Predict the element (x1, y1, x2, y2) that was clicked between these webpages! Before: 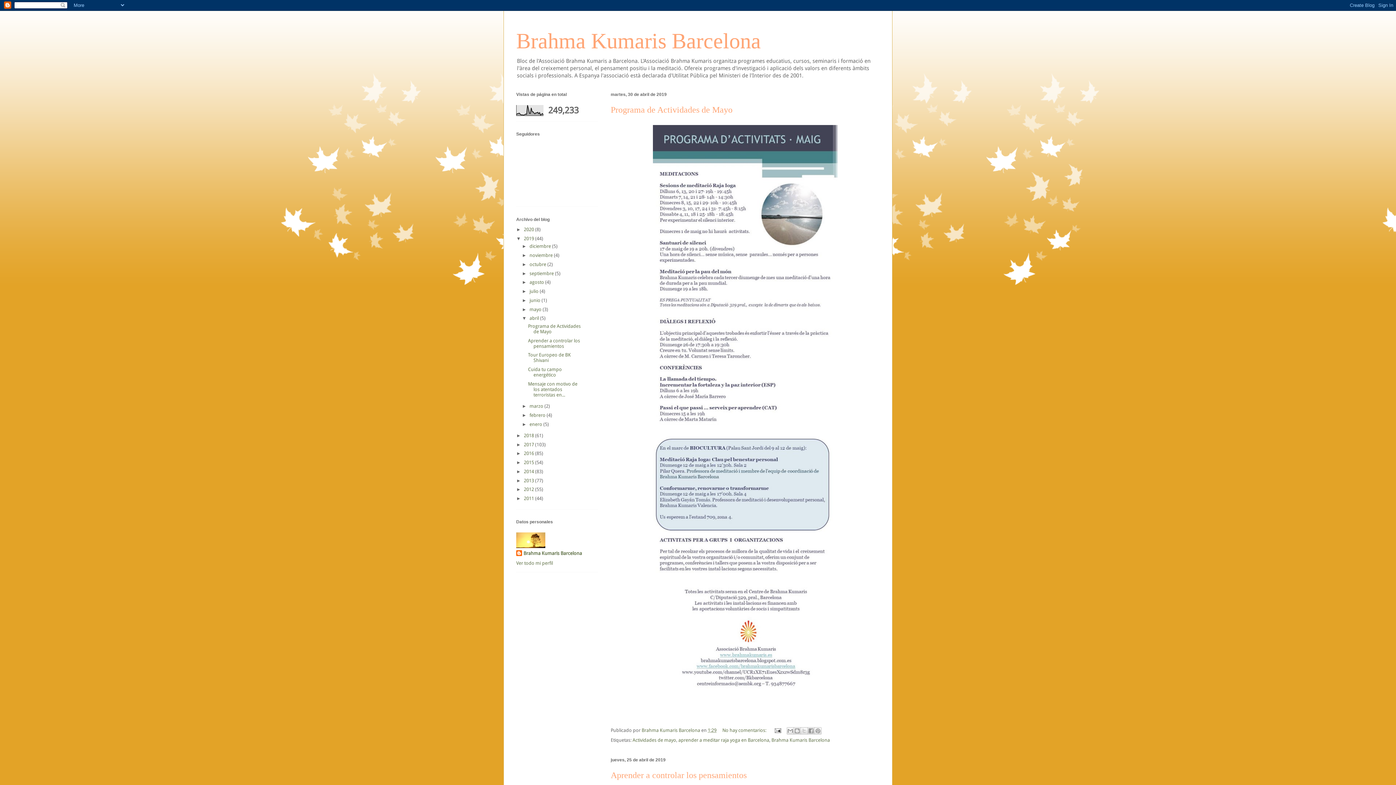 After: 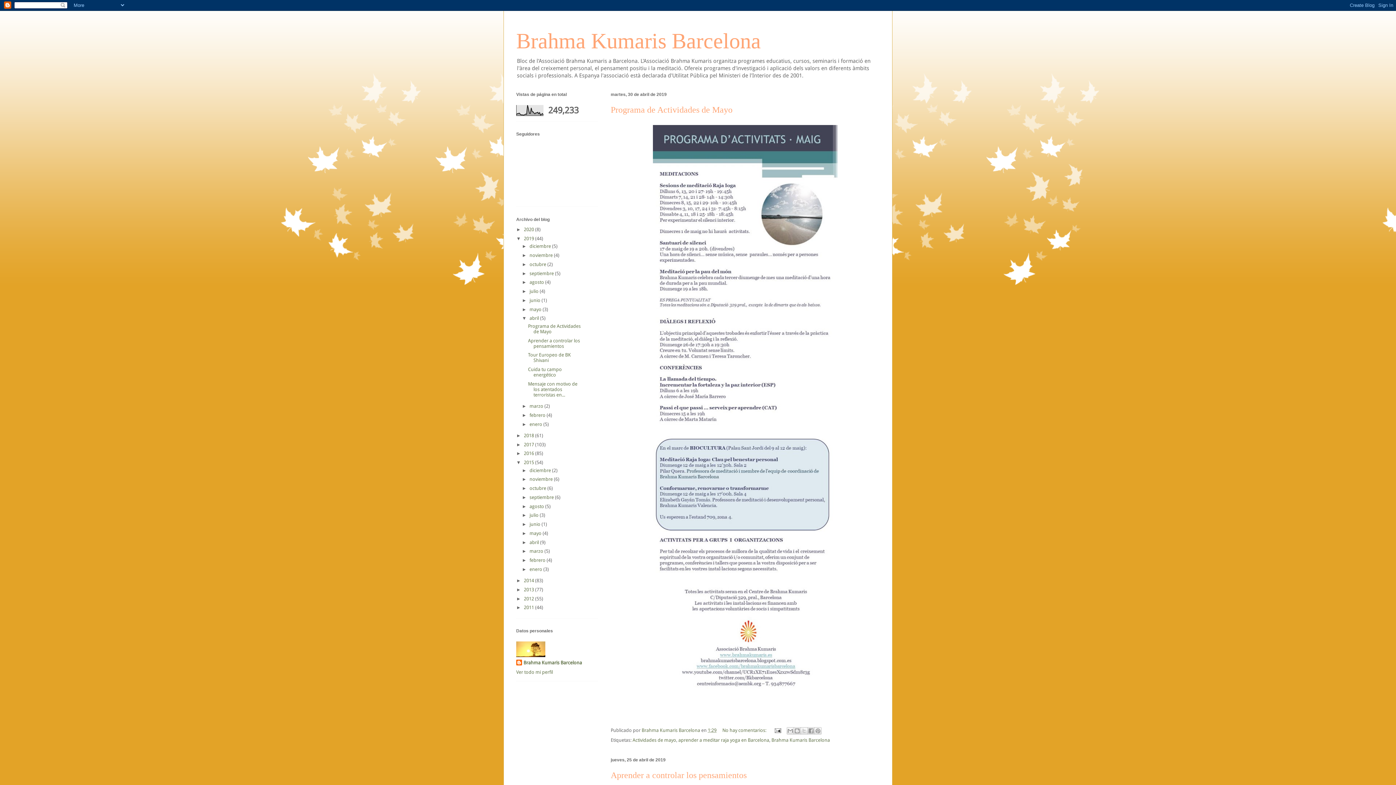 Action: label: ►   bbox: (516, 460, 524, 465)